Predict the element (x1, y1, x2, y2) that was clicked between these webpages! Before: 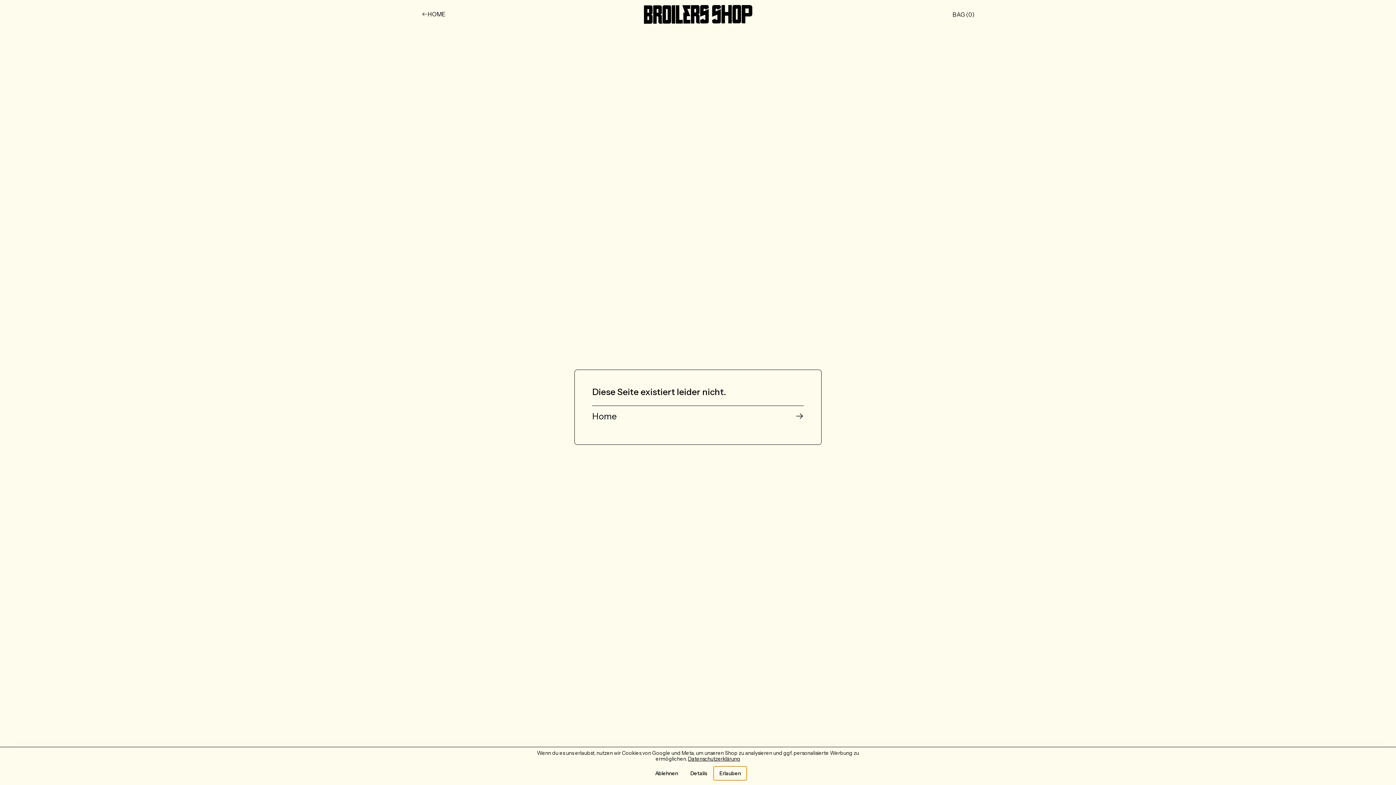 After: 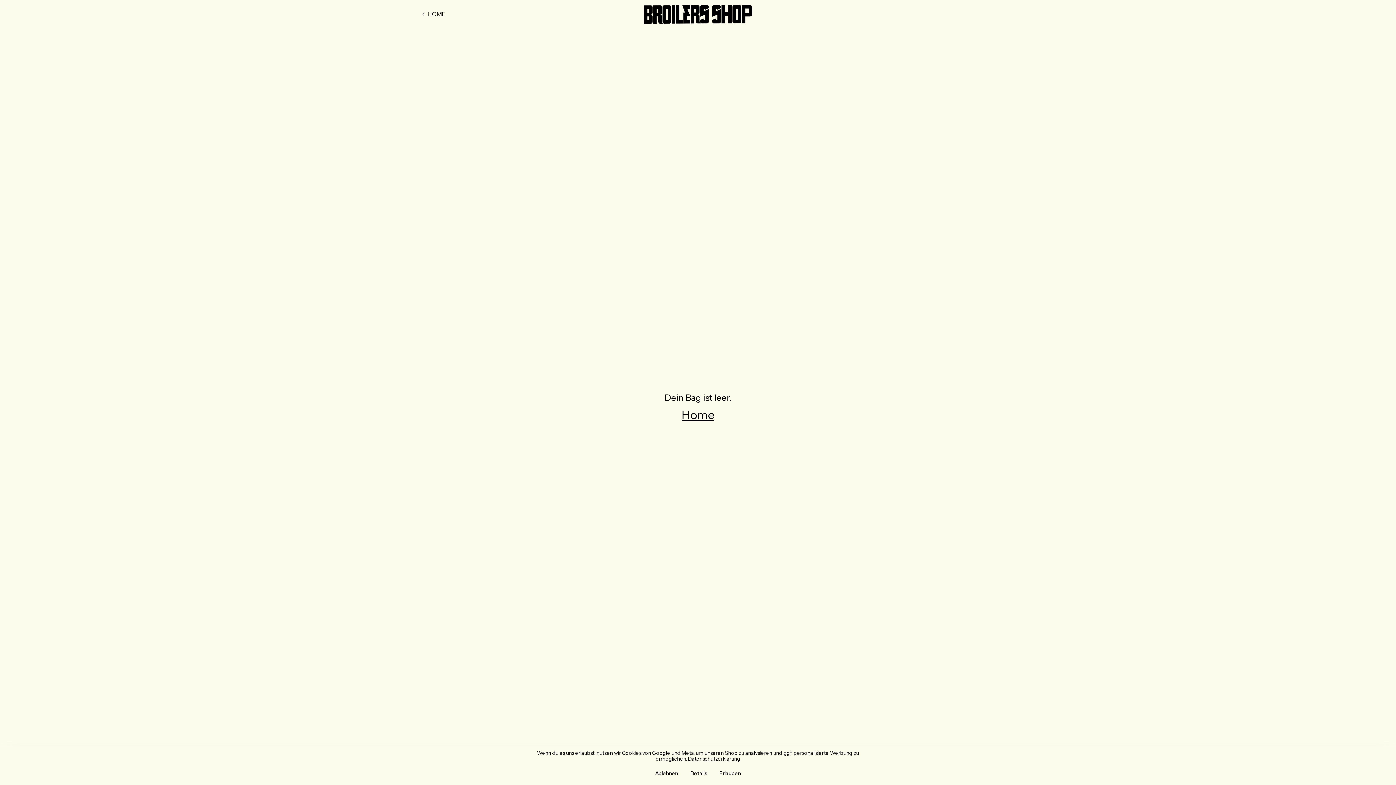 Action: label: BAG (0) bbox: (952, 11, 974, 17)